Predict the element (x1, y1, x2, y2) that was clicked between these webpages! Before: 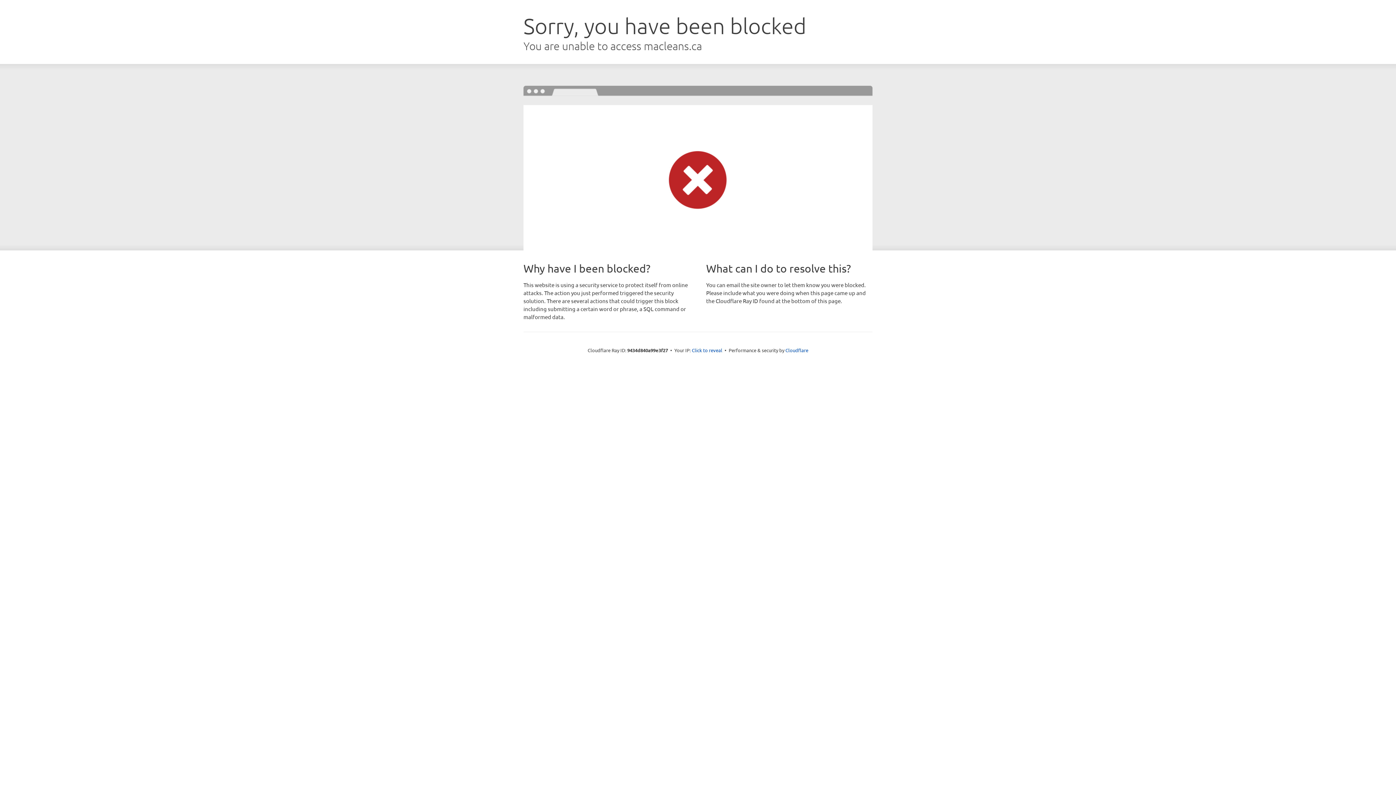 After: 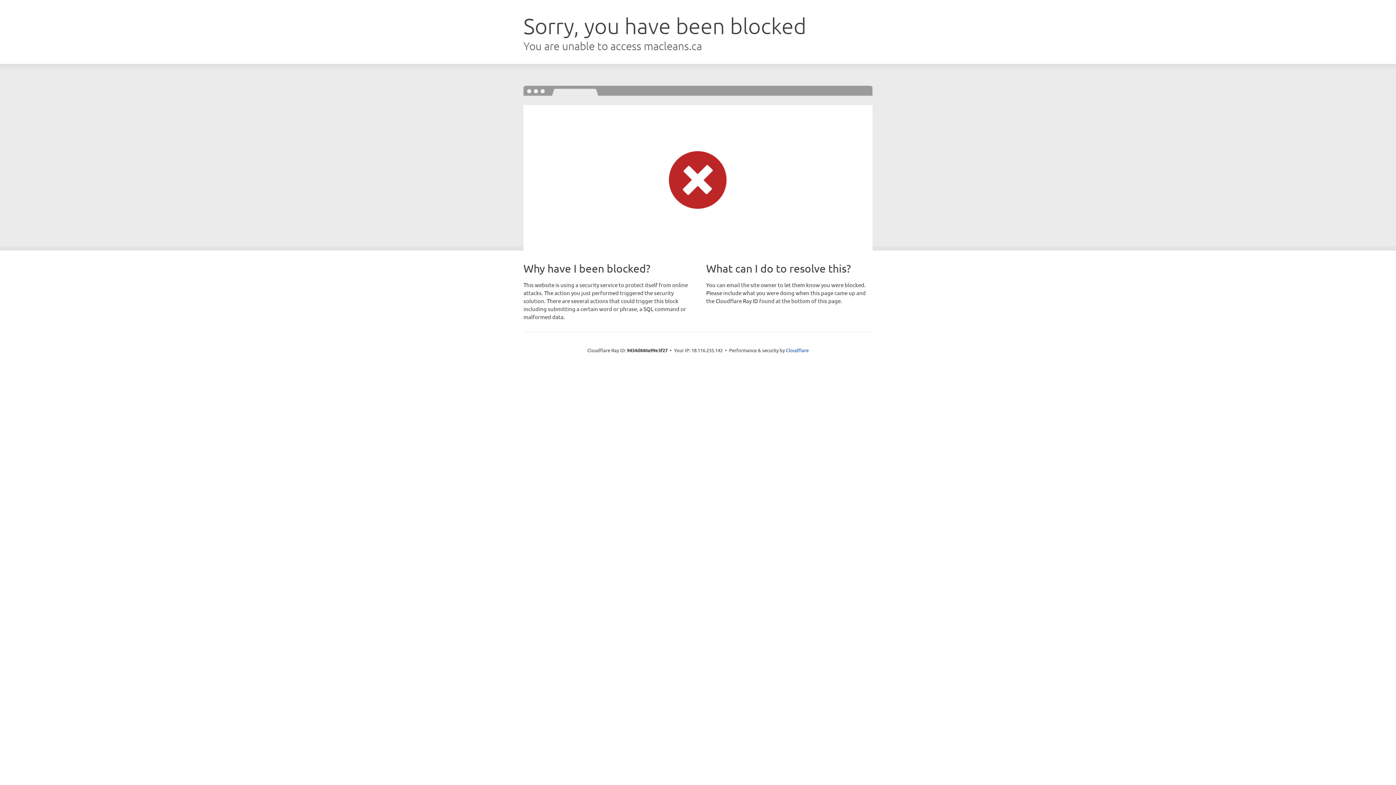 Action: bbox: (692, 346, 722, 353) label: Click to reveal